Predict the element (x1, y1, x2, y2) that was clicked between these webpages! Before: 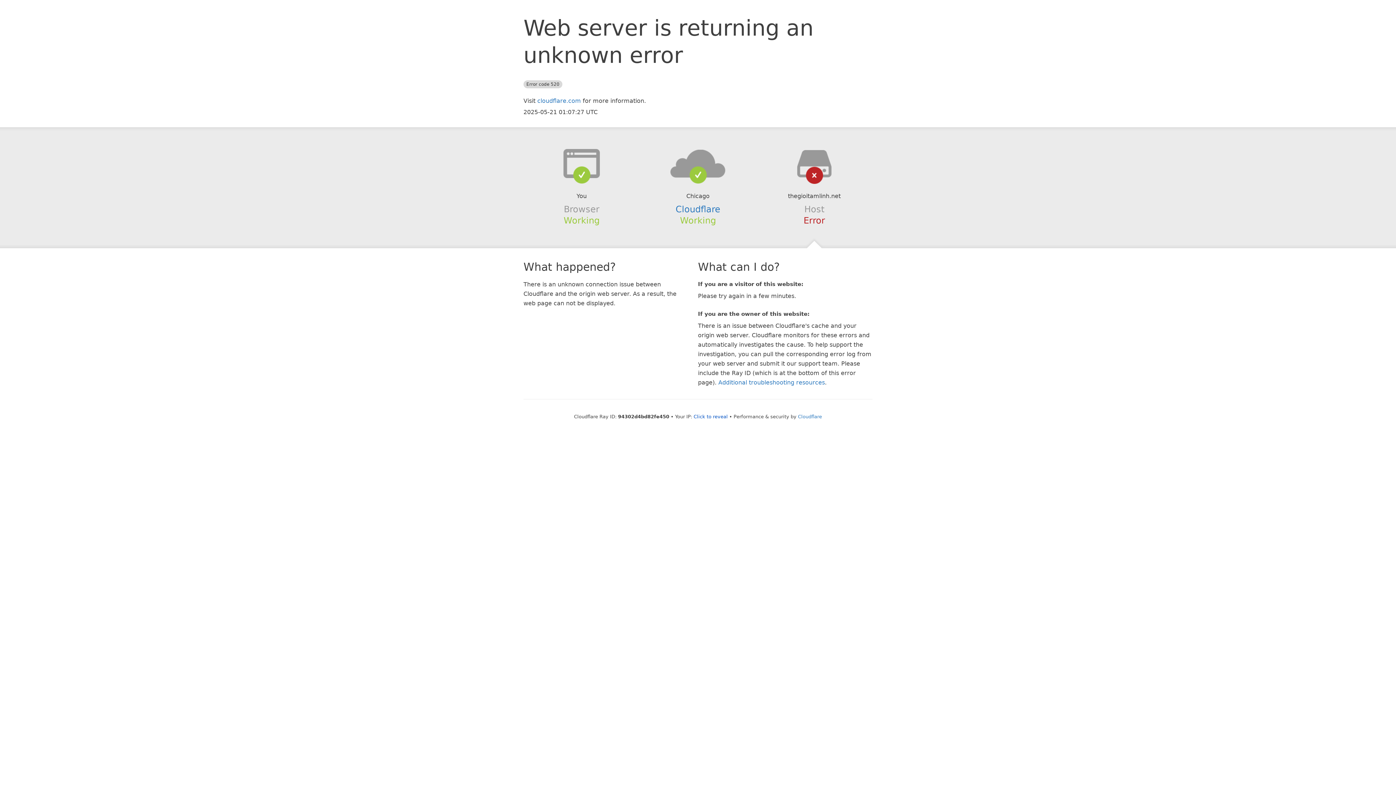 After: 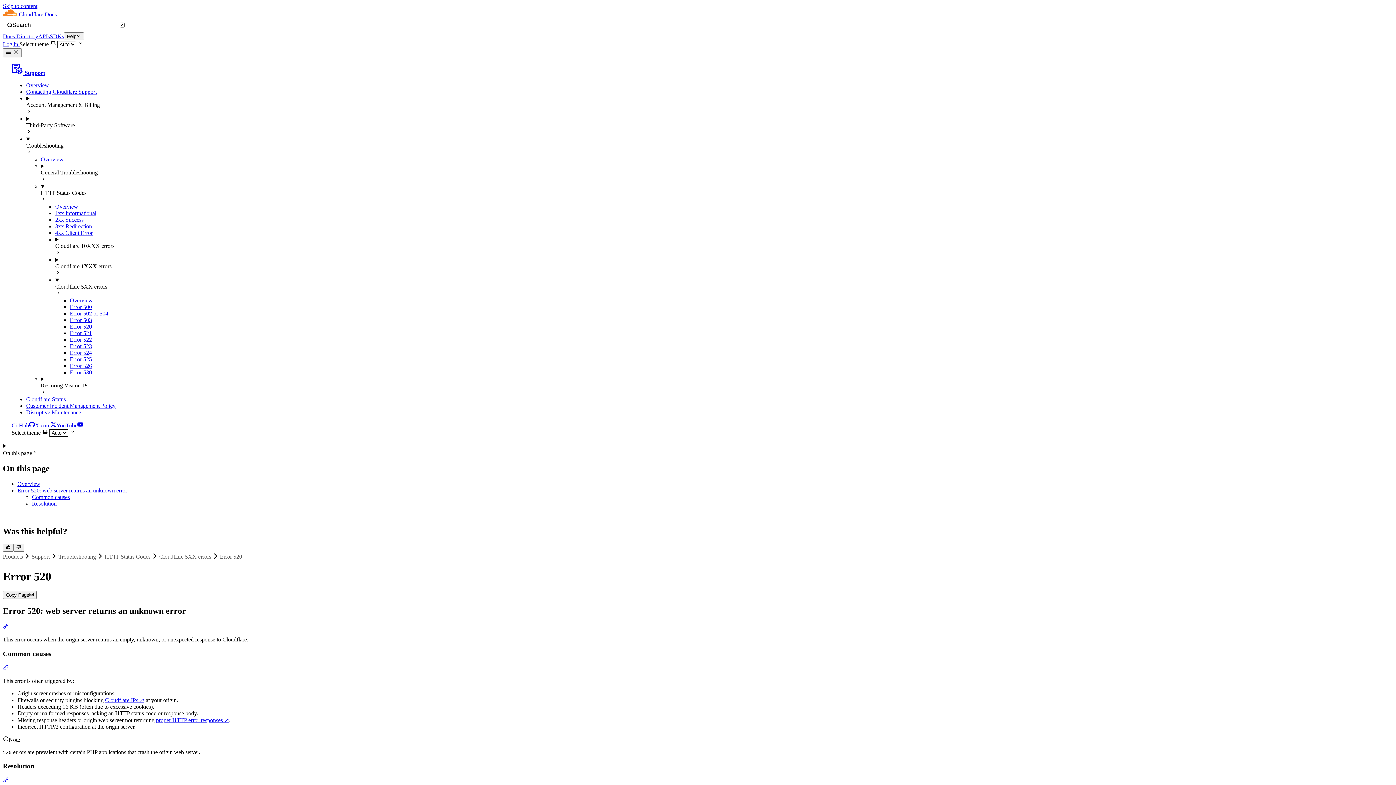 Action: label: Additional troubleshooting resources bbox: (718, 379, 825, 386)